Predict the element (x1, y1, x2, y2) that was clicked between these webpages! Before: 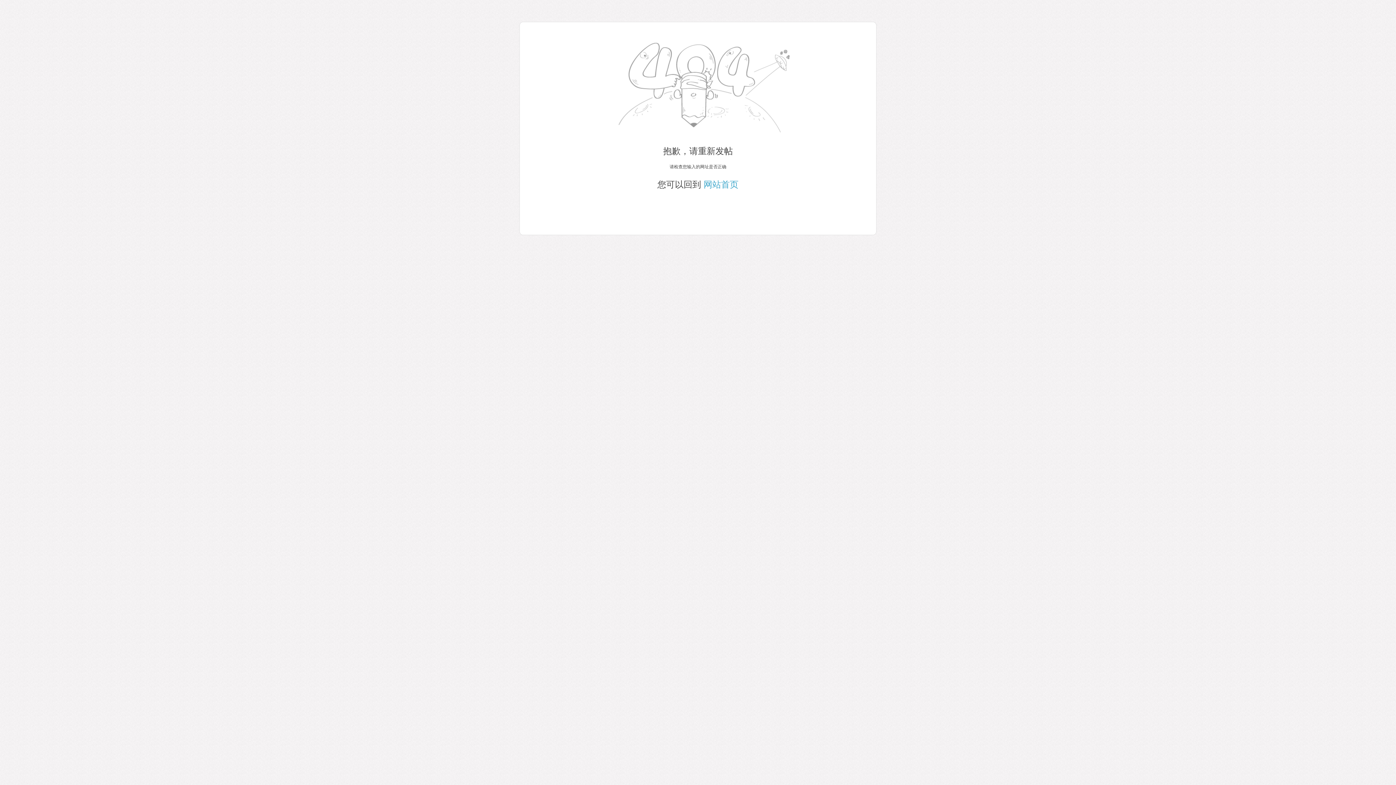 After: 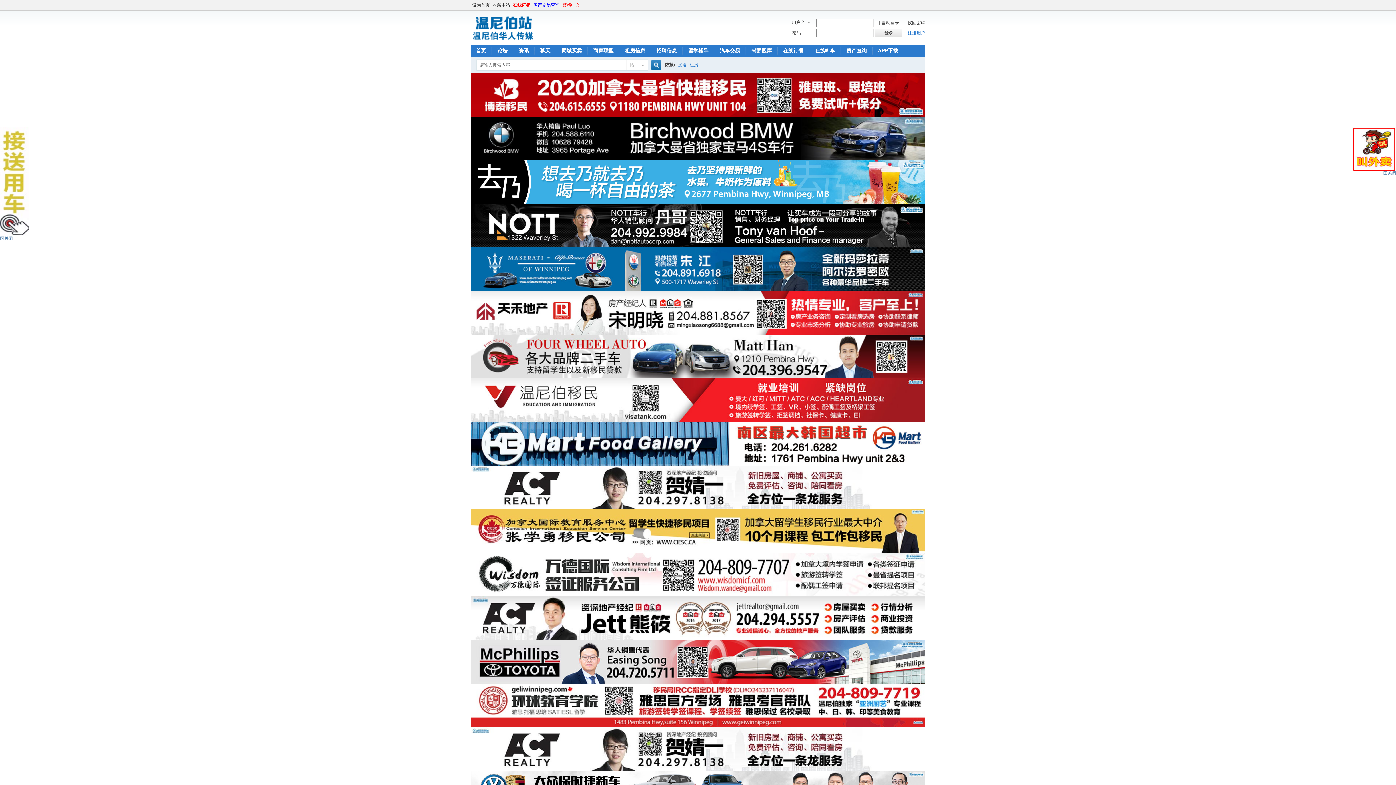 Action: label: 网站首页 bbox: (703, 179, 738, 189)